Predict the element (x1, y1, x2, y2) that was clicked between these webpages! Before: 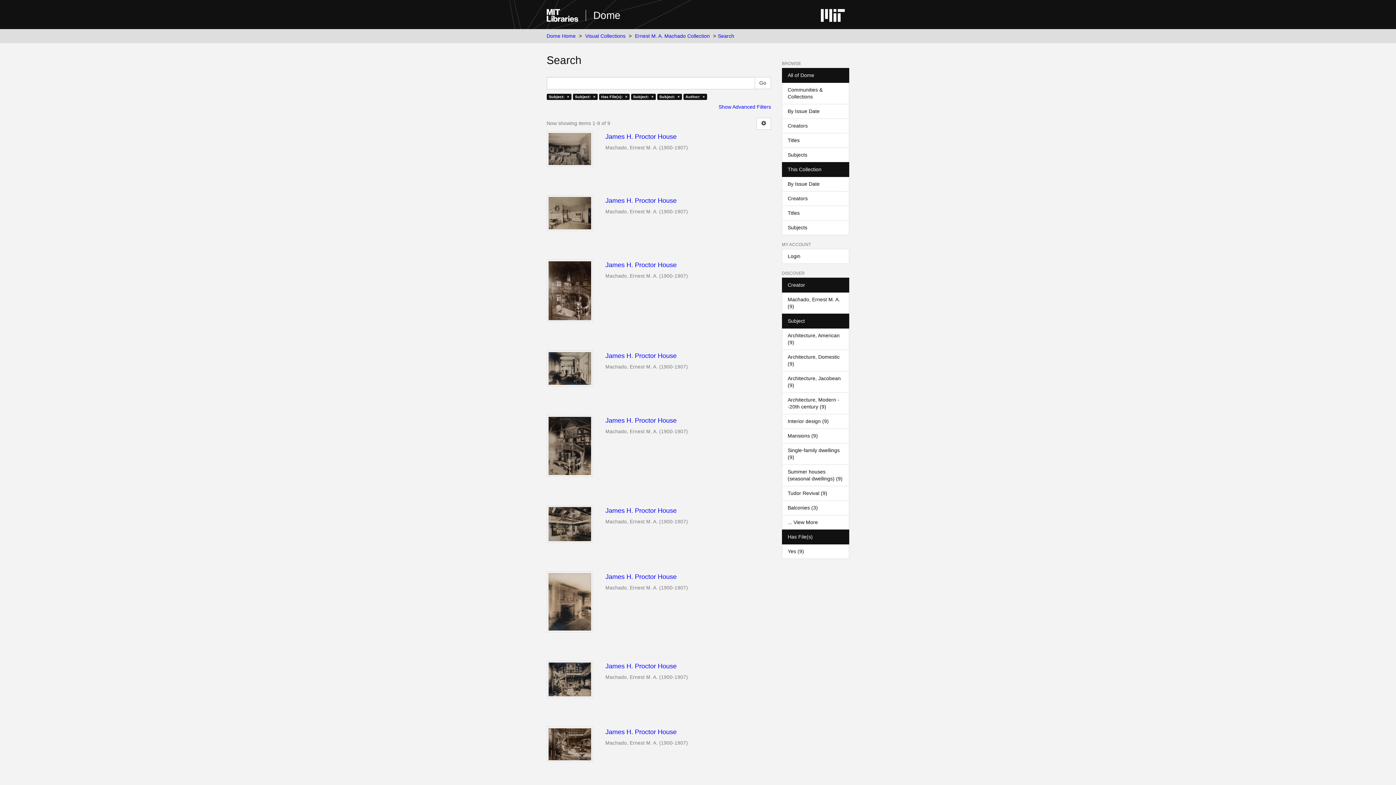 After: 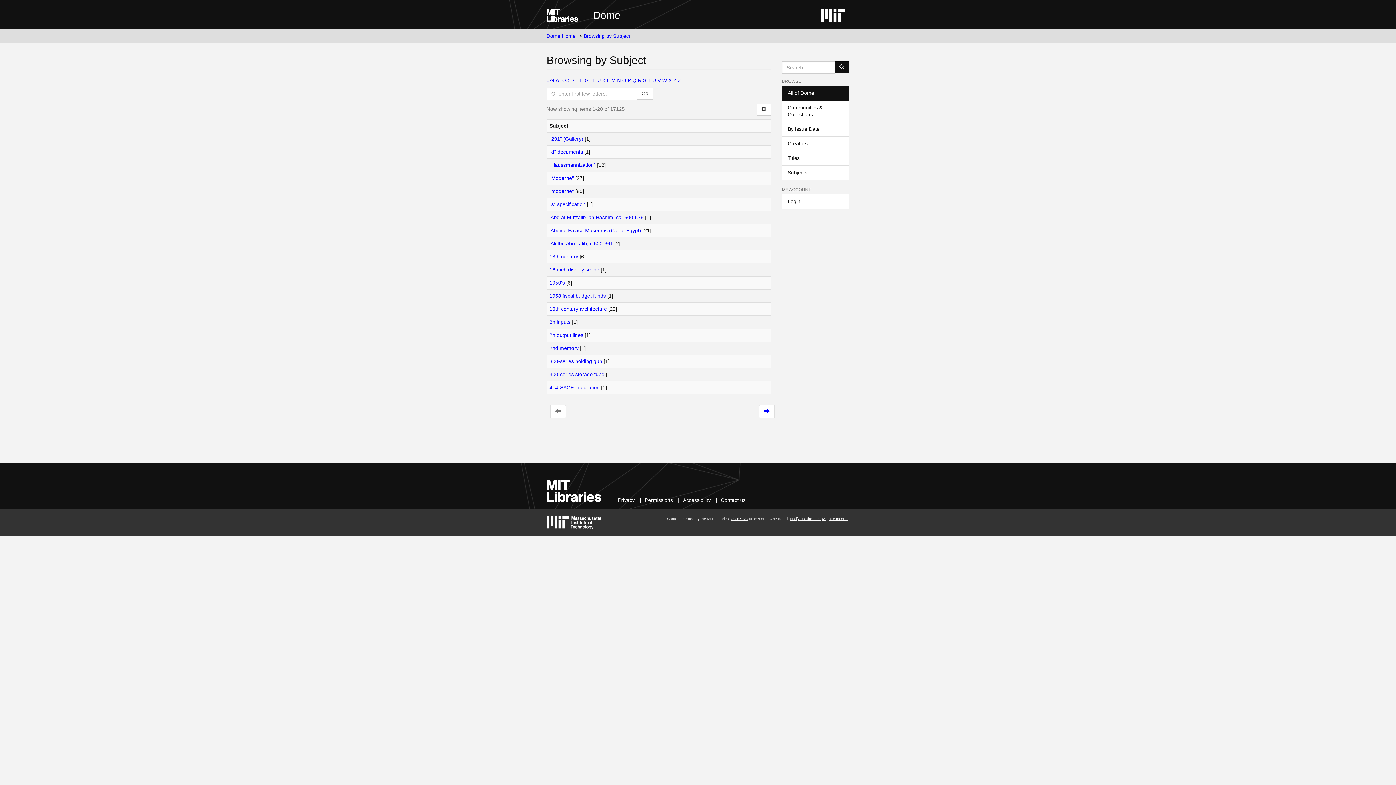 Action: label: Subjects bbox: (782, 147, 849, 162)